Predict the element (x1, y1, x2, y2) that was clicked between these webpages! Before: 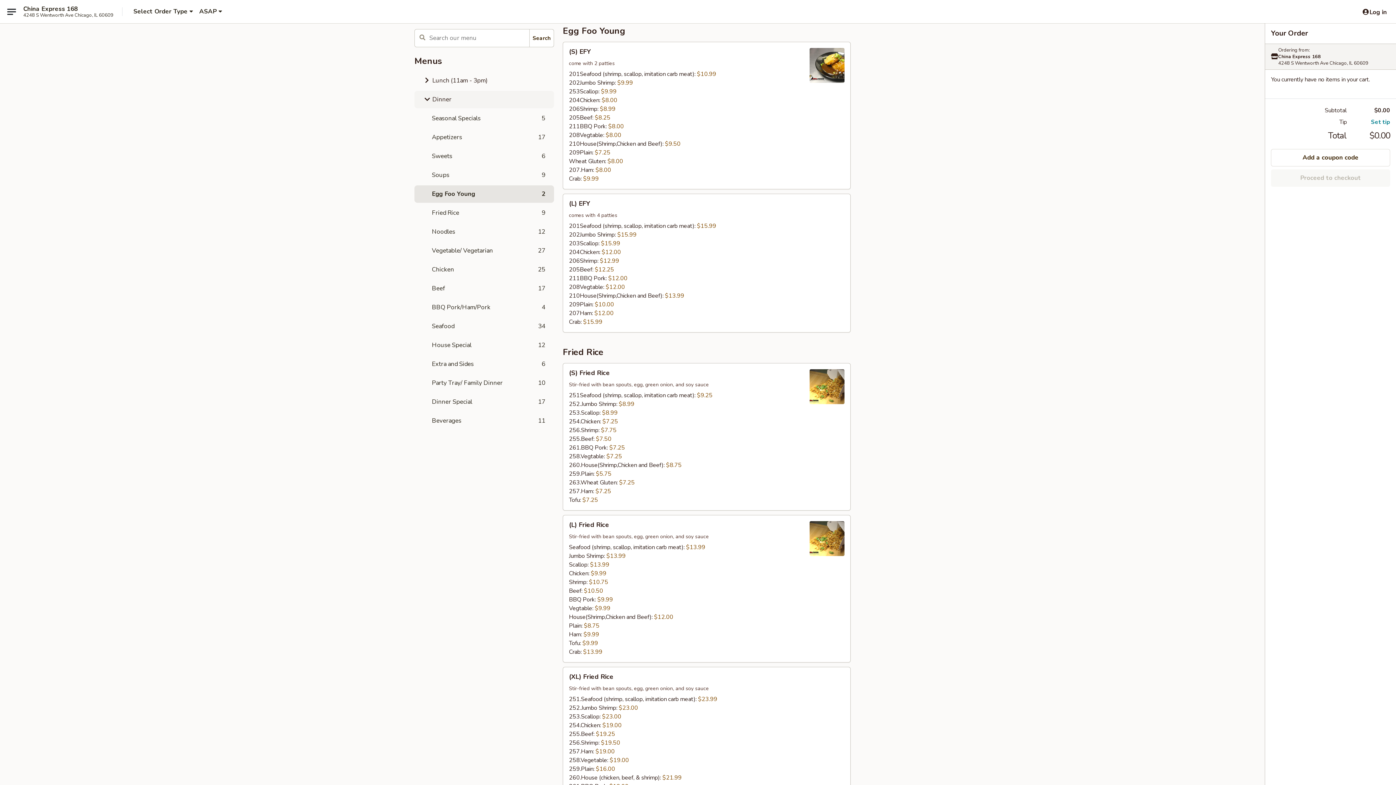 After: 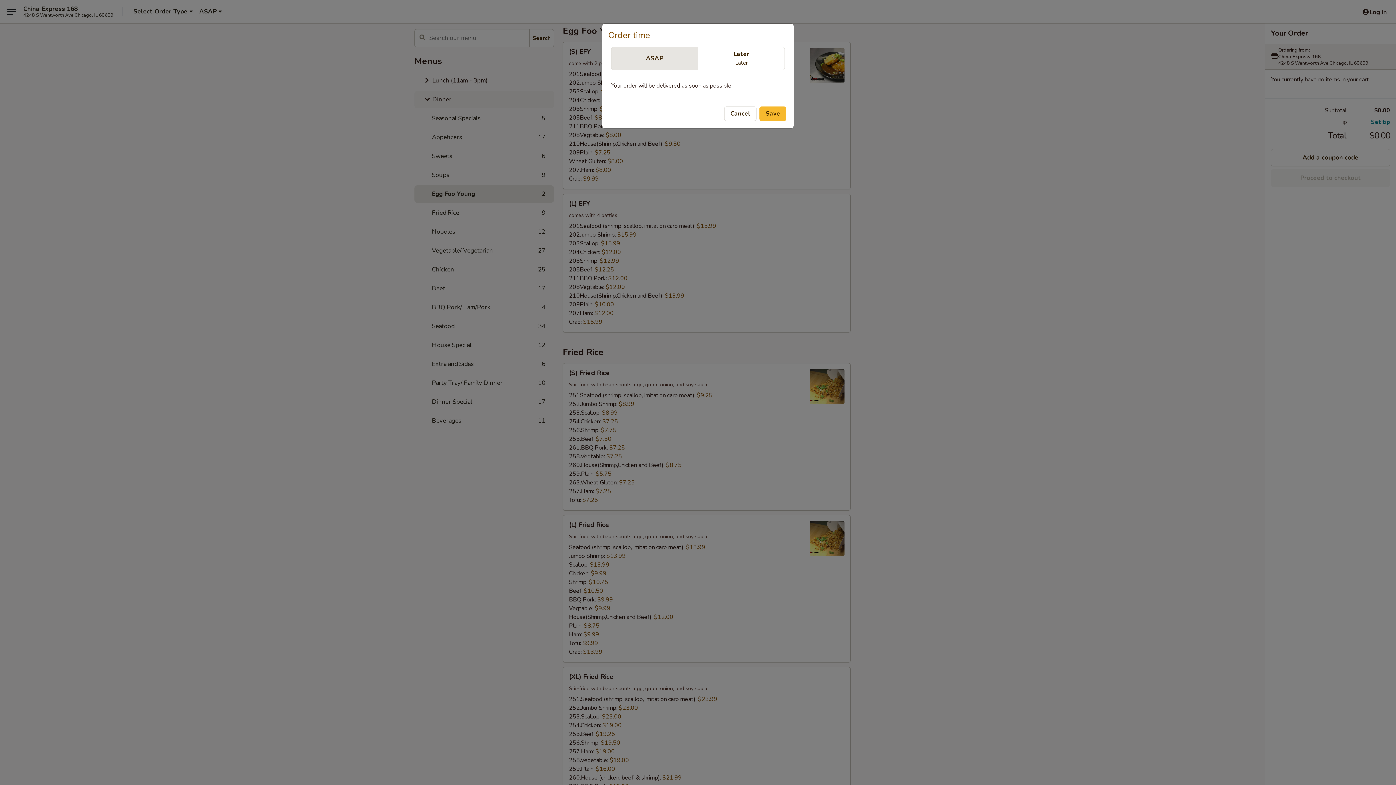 Action: label: ASAP bbox: (197, 3, 226, 19)